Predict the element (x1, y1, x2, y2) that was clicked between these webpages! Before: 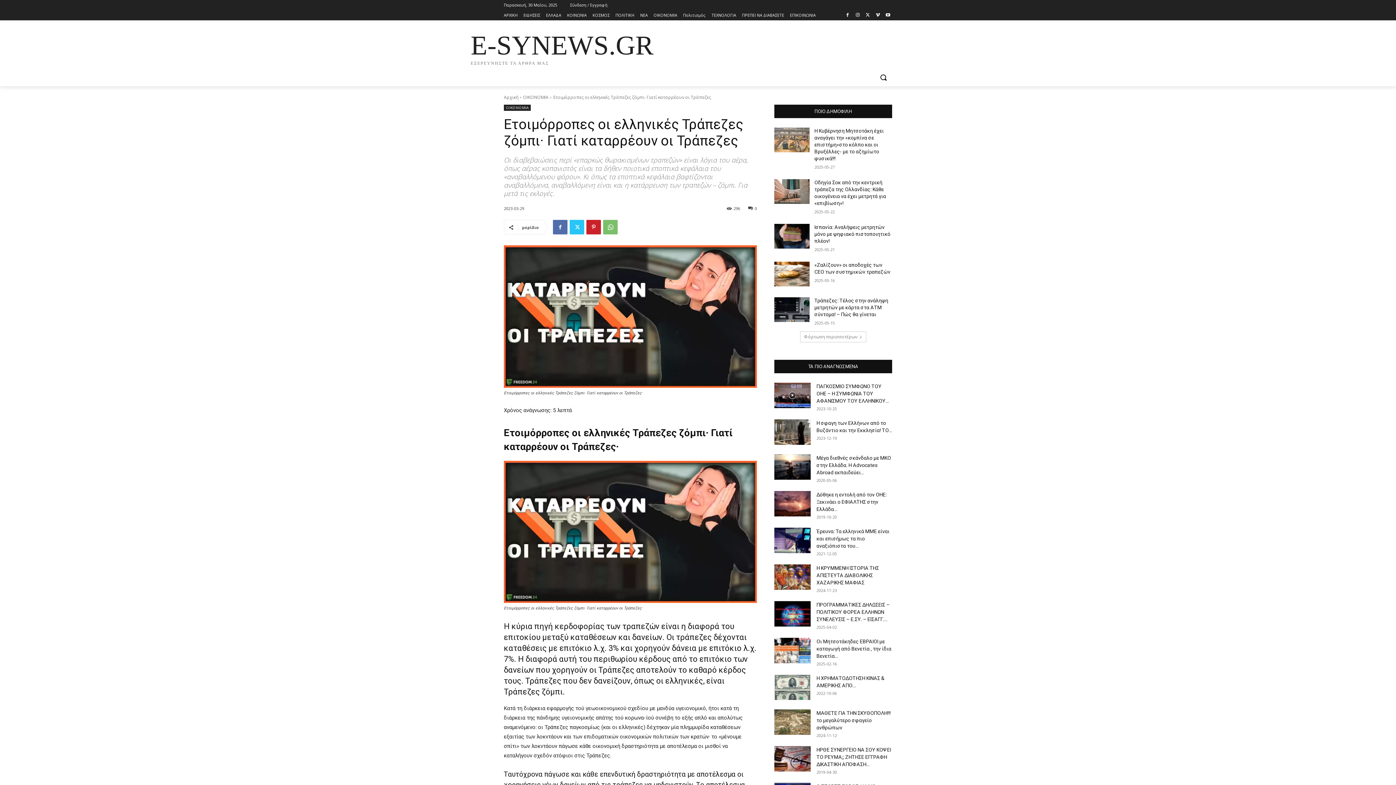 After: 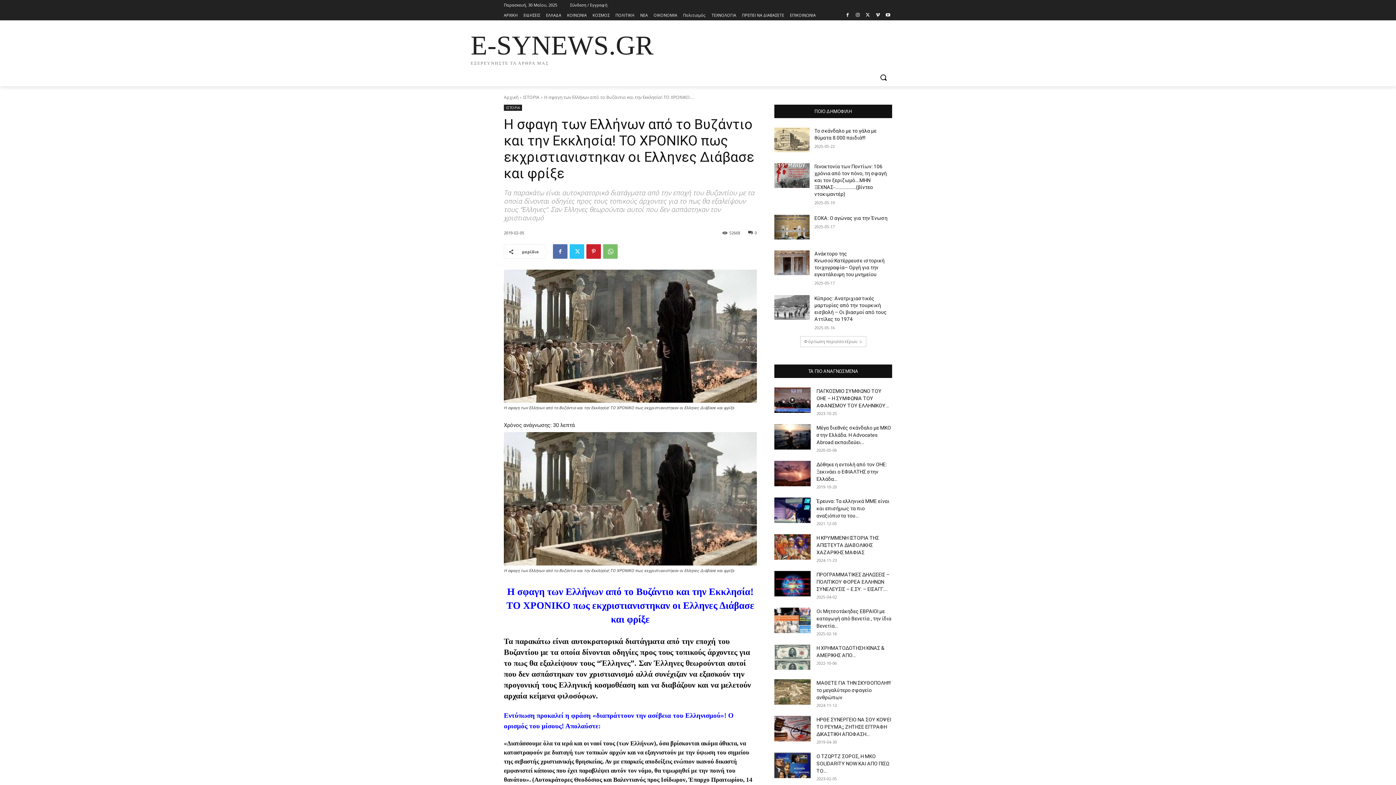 Action: bbox: (774, 419, 810, 445)